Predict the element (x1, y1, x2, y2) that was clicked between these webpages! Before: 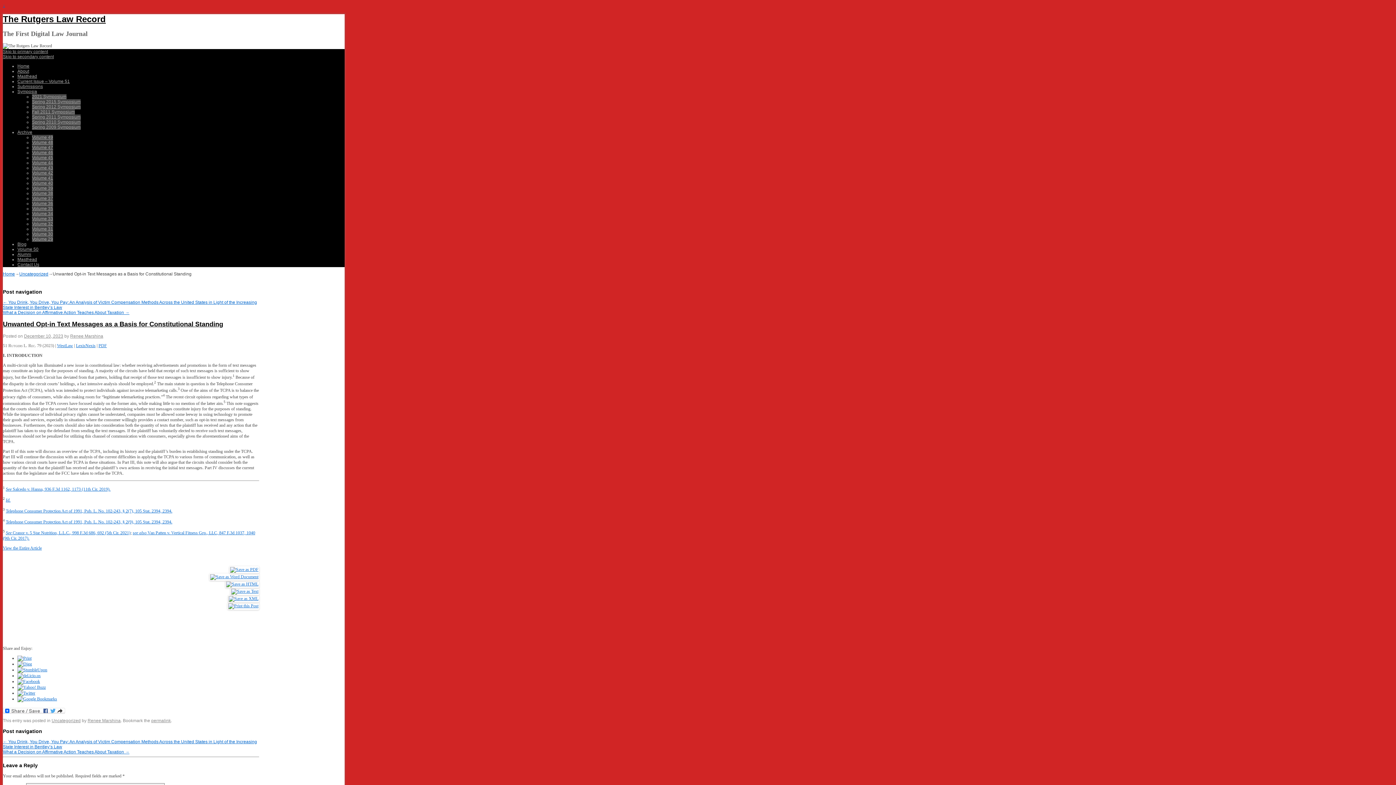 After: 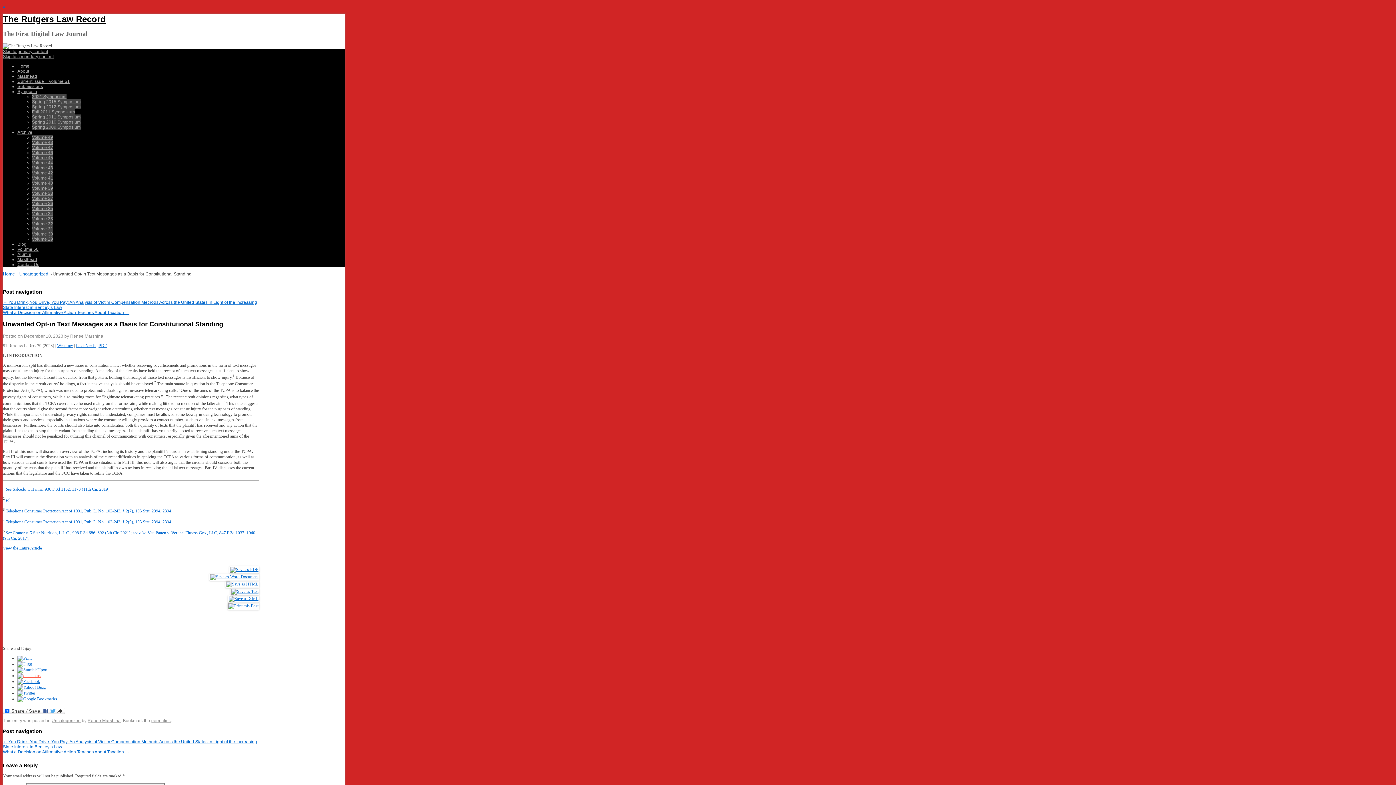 Action: bbox: (17, 673, 40, 678)